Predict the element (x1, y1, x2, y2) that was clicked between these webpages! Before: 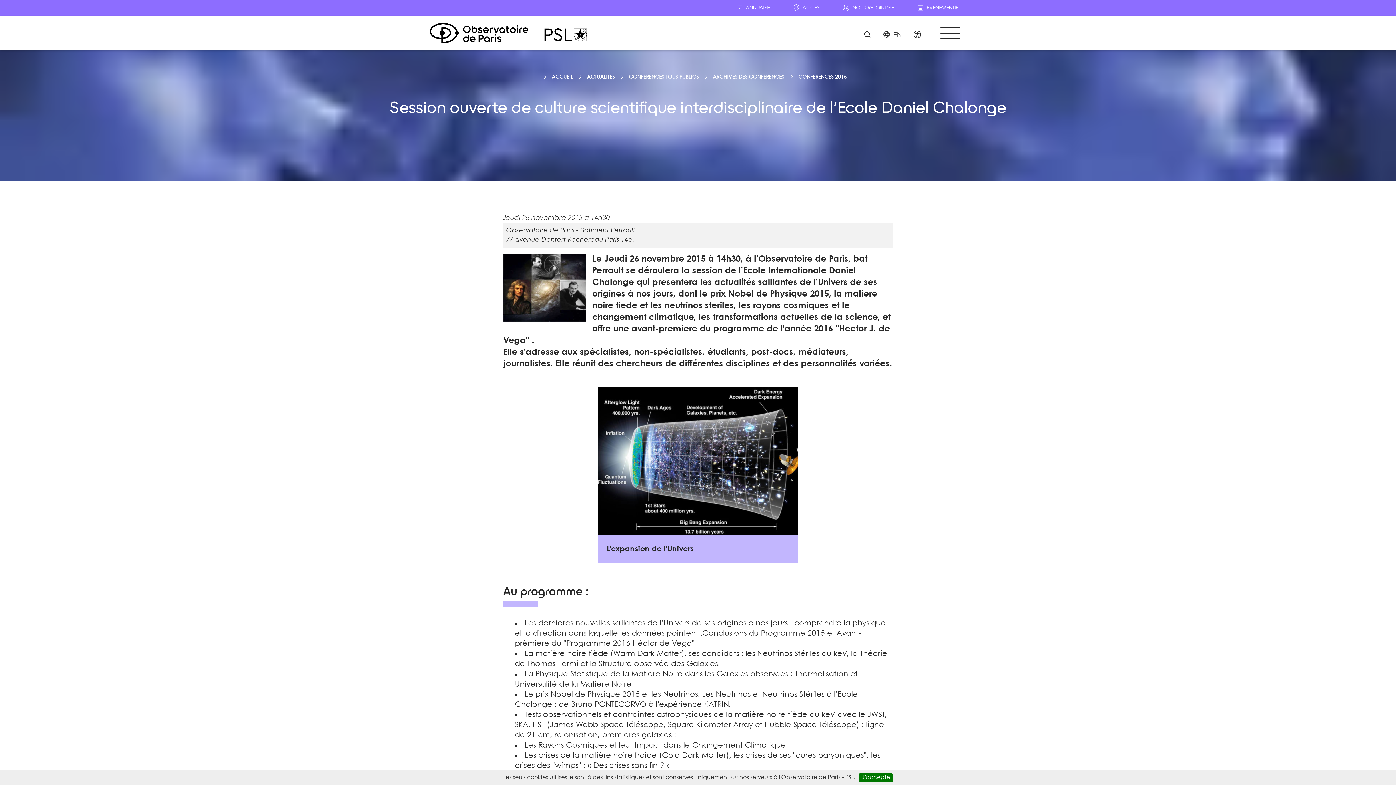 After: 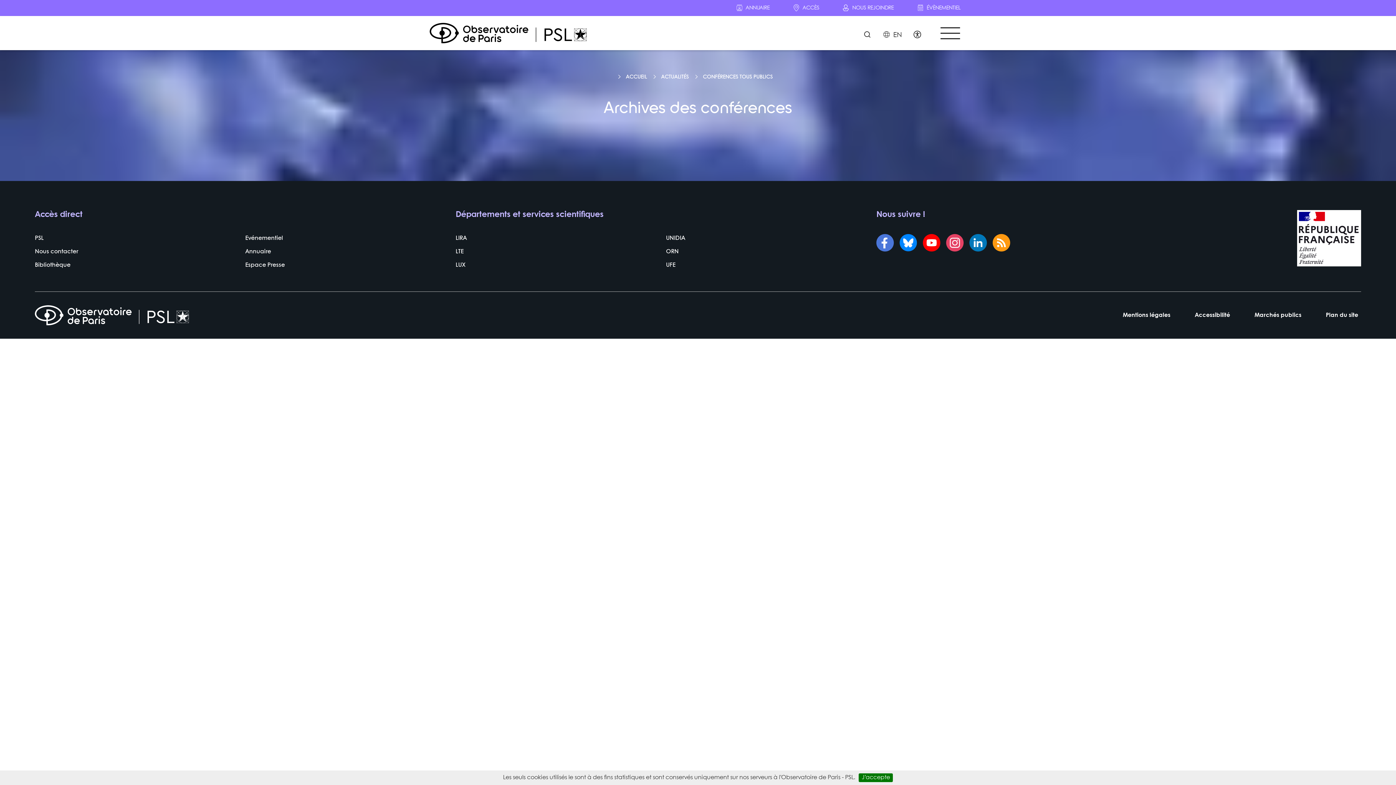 Action: bbox: (713, 74, 784, 79) label: ARCHIVES DES CONFÉRENCES